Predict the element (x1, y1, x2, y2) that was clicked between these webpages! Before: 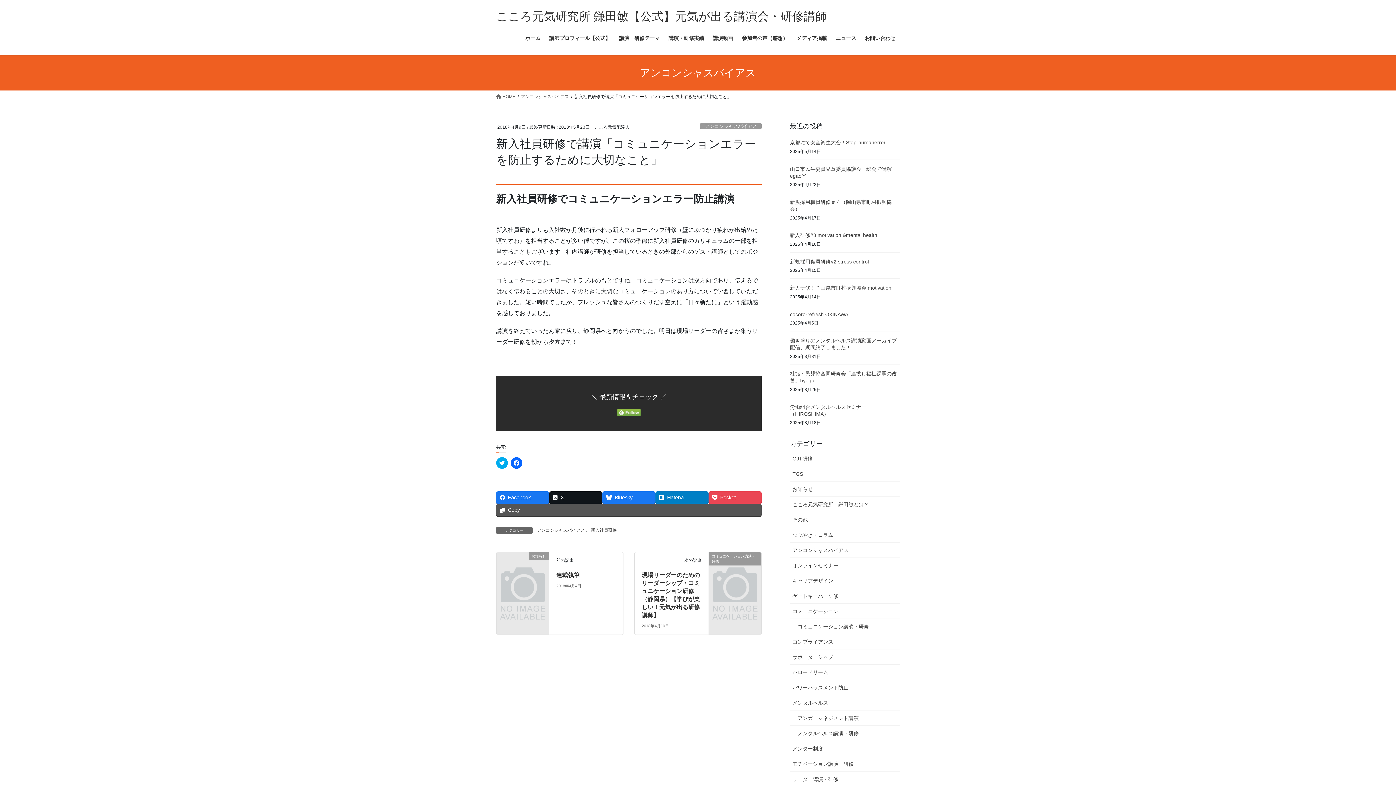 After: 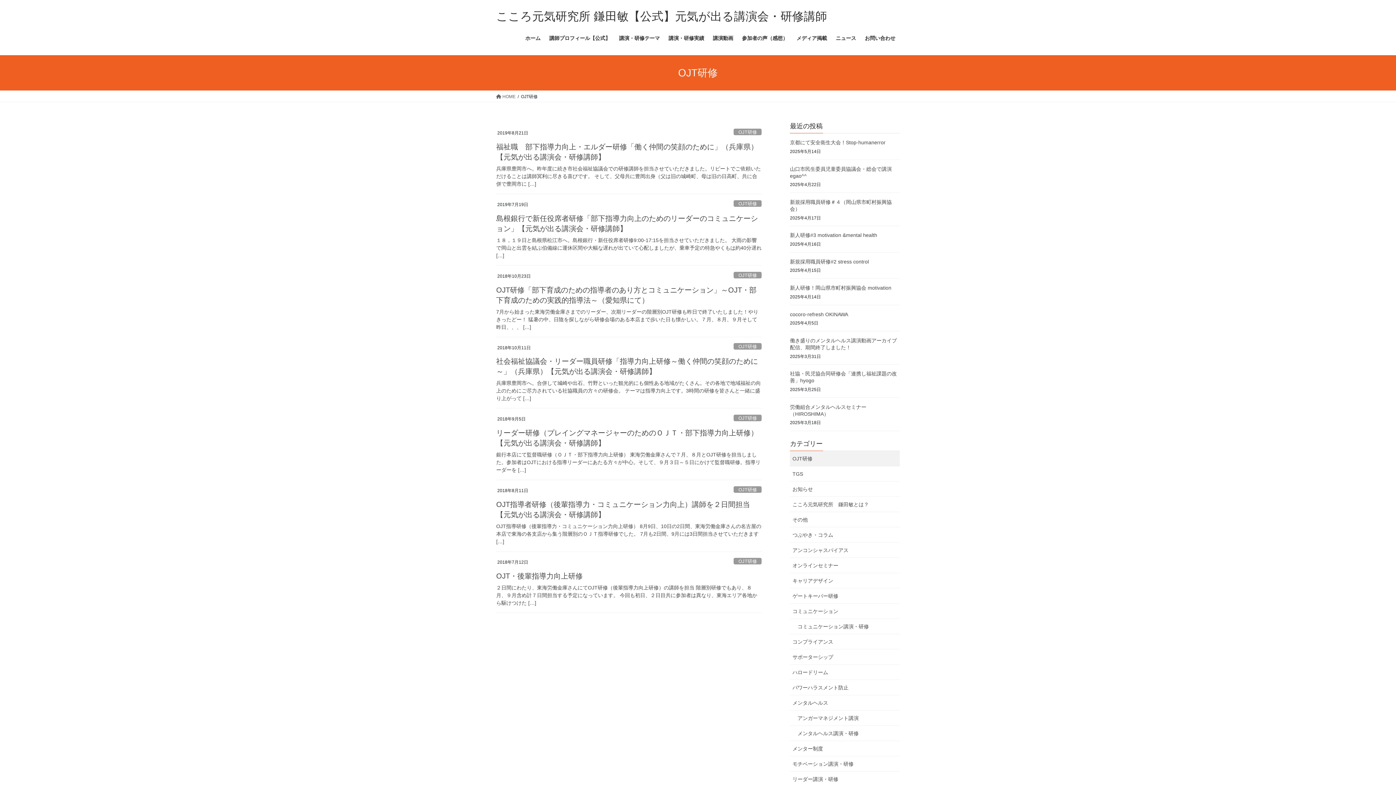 Action: label: OJT研修 bbox: (790, 451, 900, 466)